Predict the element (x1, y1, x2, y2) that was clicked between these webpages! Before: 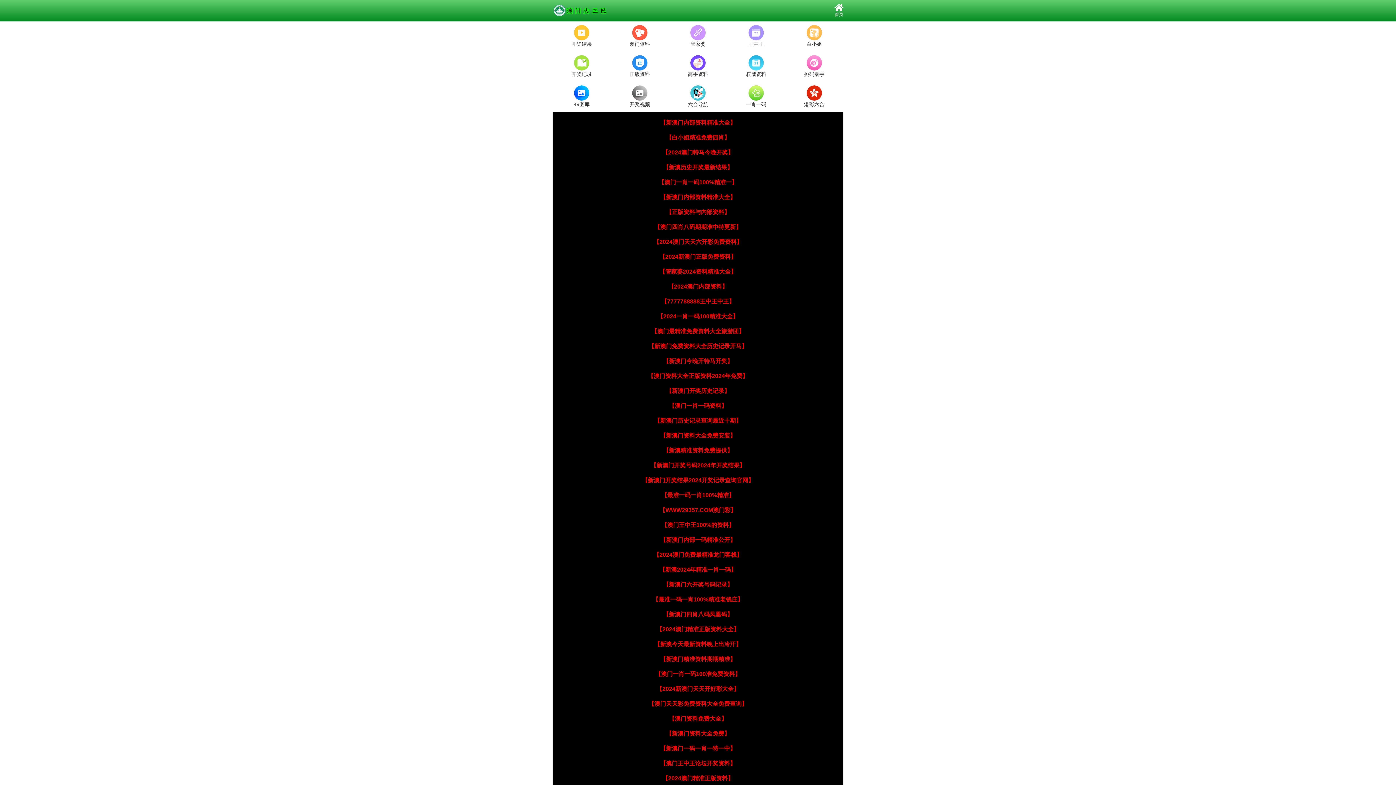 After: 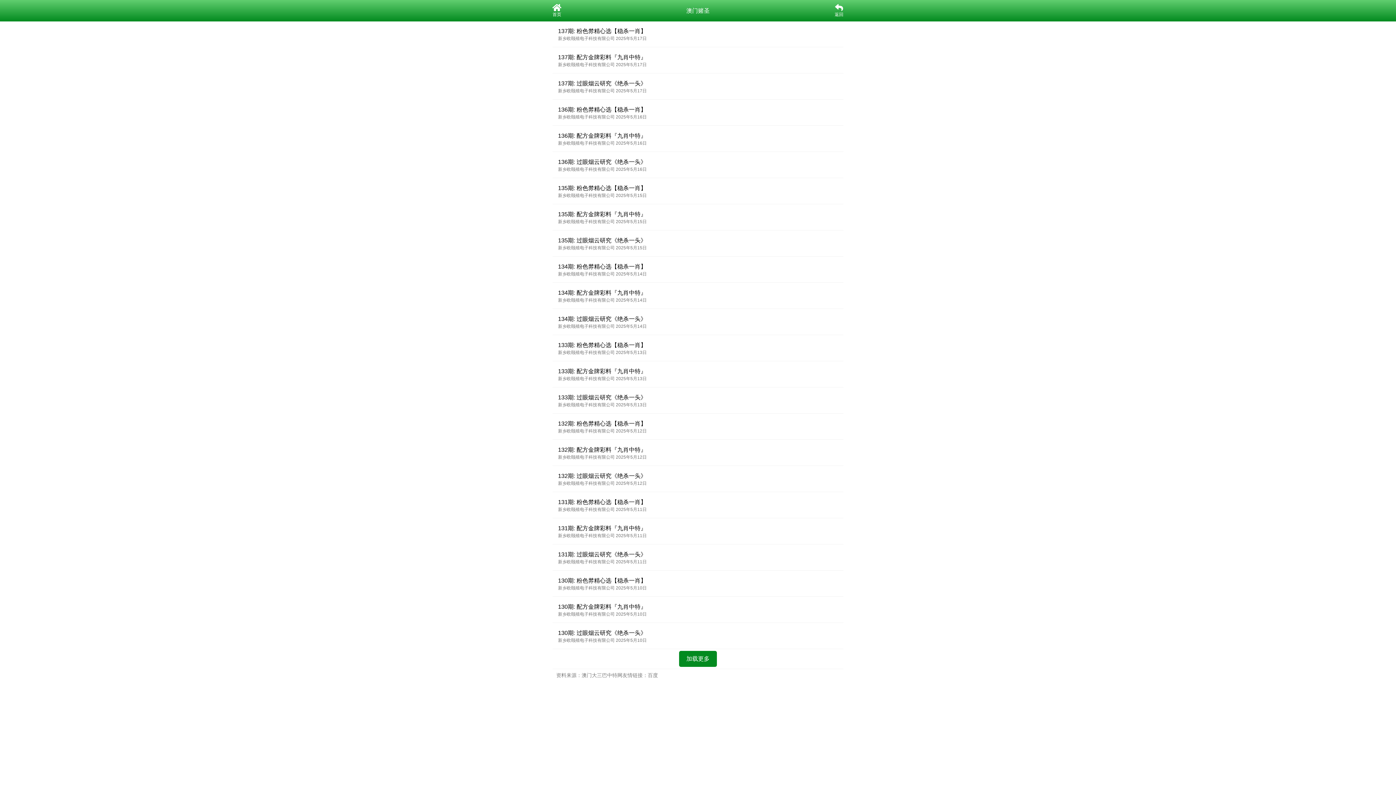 Action: bbox: (789, 55, 840, 78) label: 挑码助手